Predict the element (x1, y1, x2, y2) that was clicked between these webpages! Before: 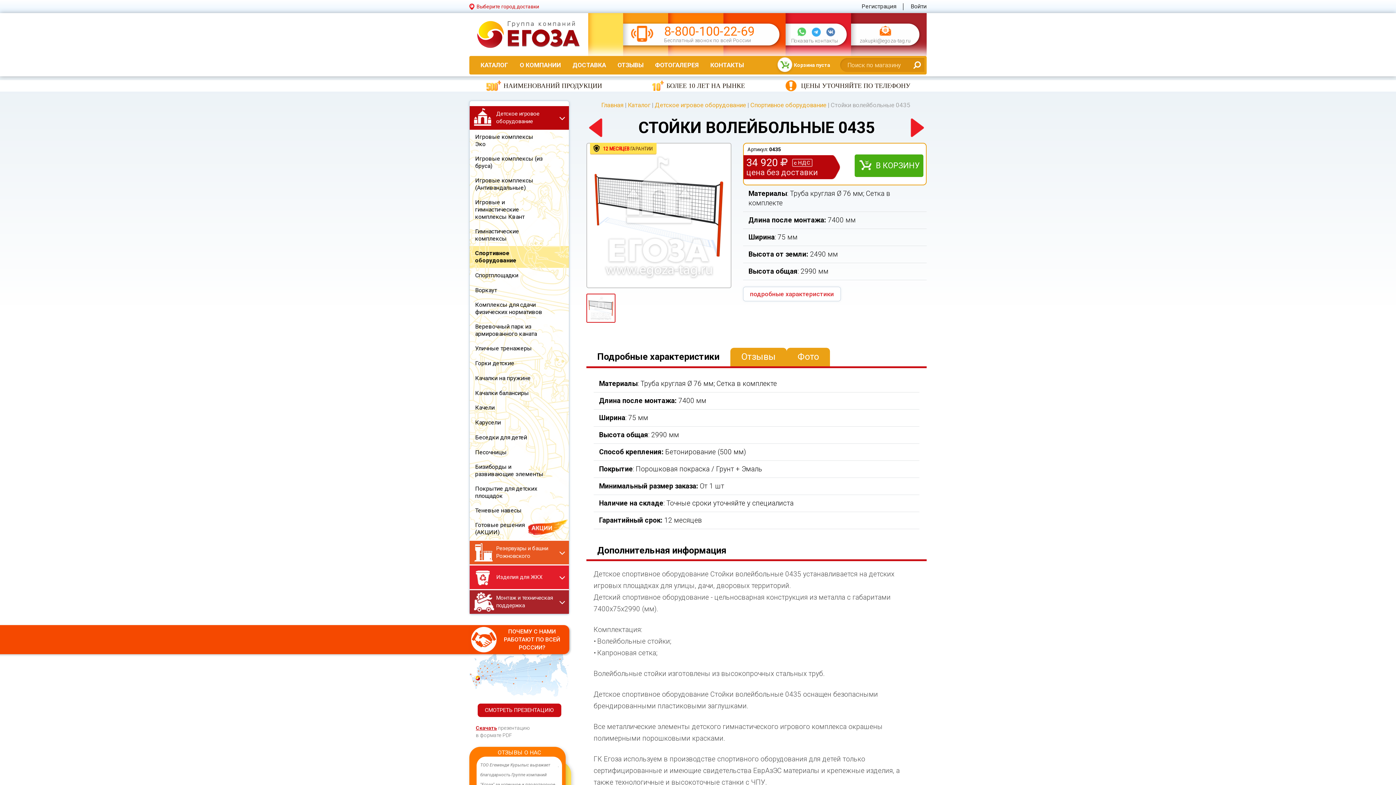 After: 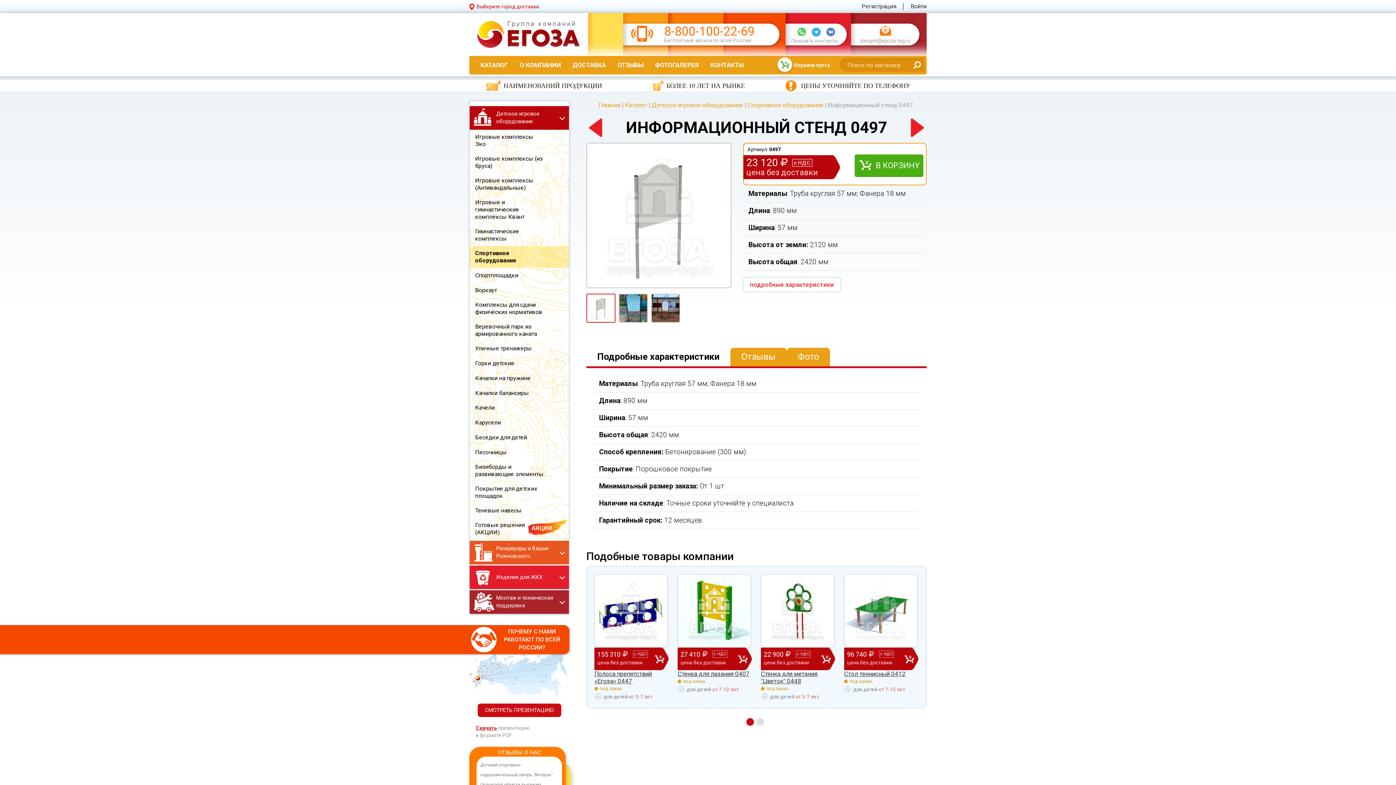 Action: bbox: (908, 118, 926, 136)